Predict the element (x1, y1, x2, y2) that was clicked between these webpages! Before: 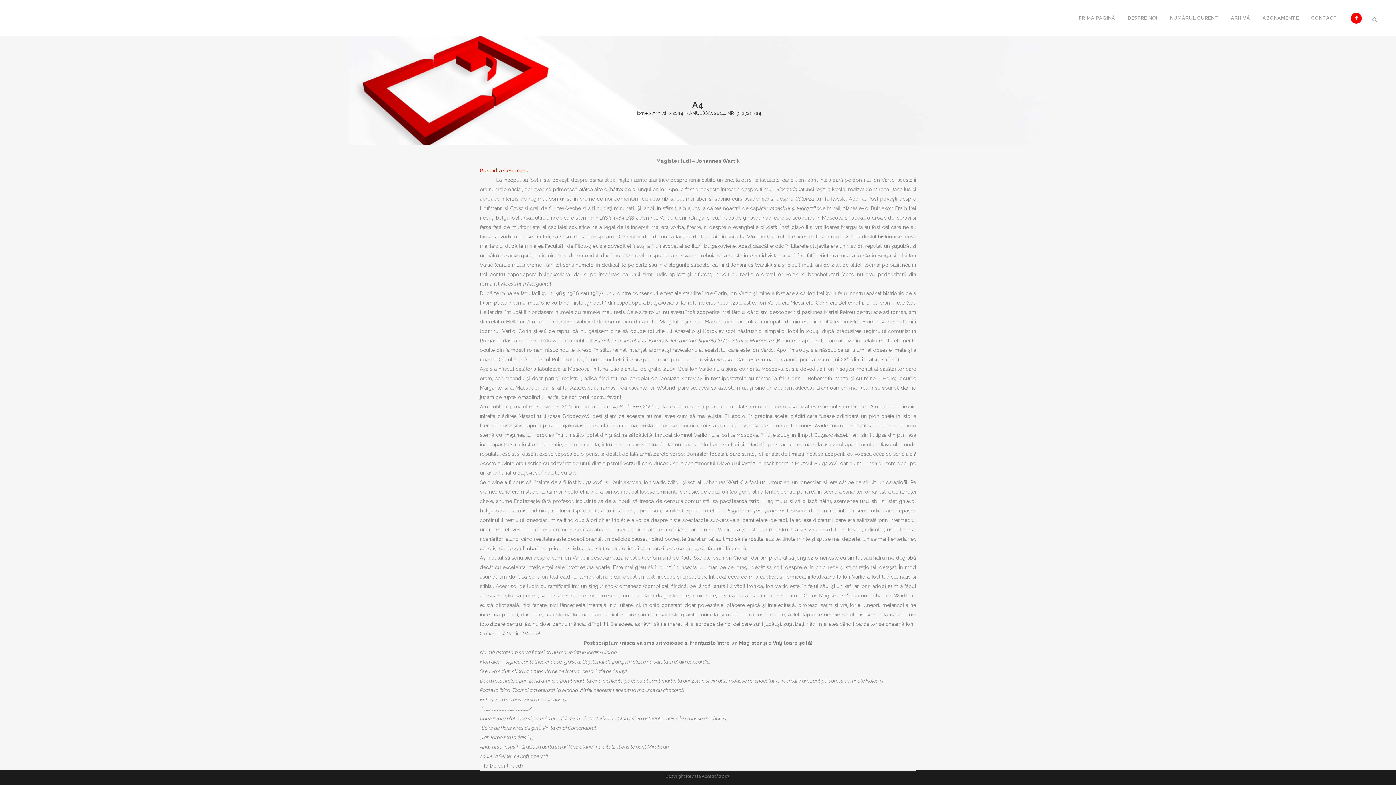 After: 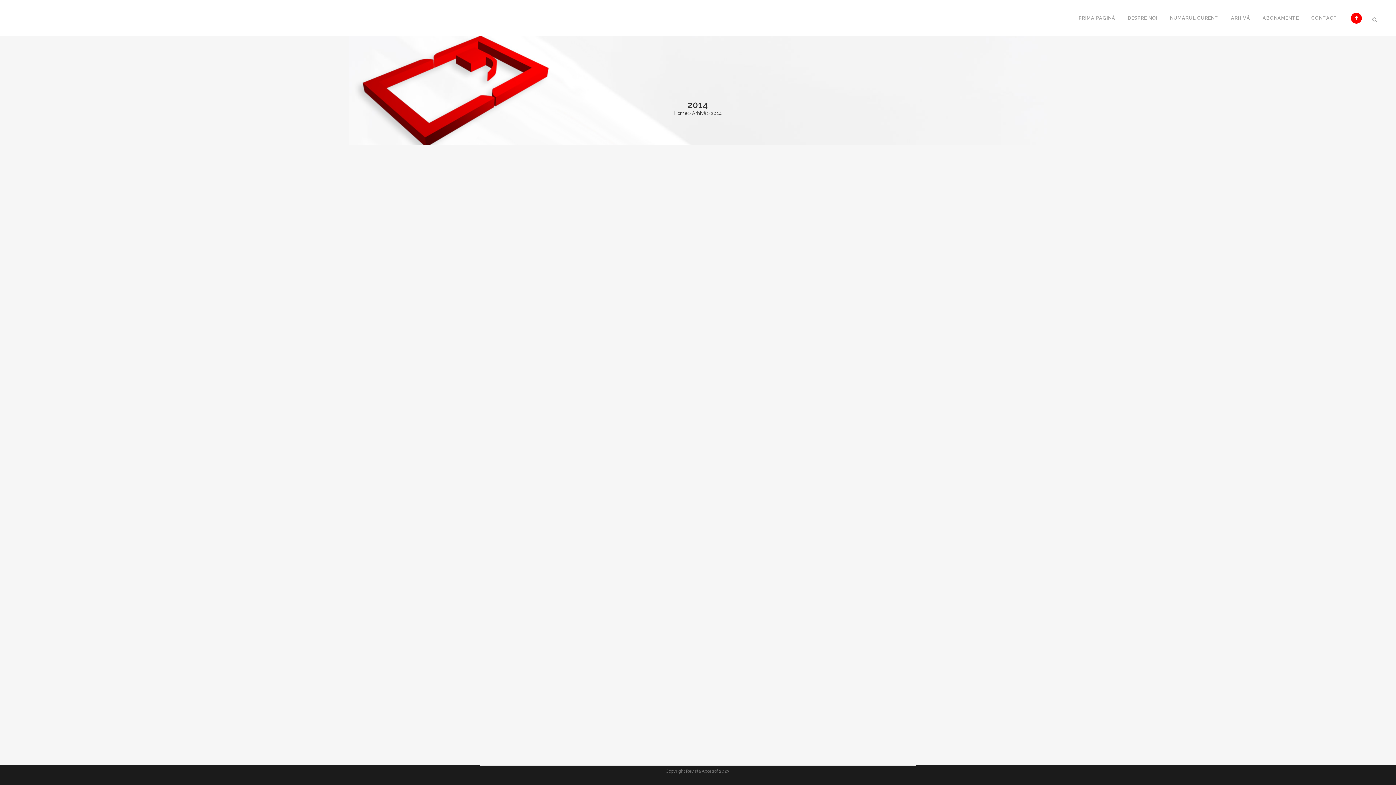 Action: bbox: (672, 110, 683, 116) label: 2014